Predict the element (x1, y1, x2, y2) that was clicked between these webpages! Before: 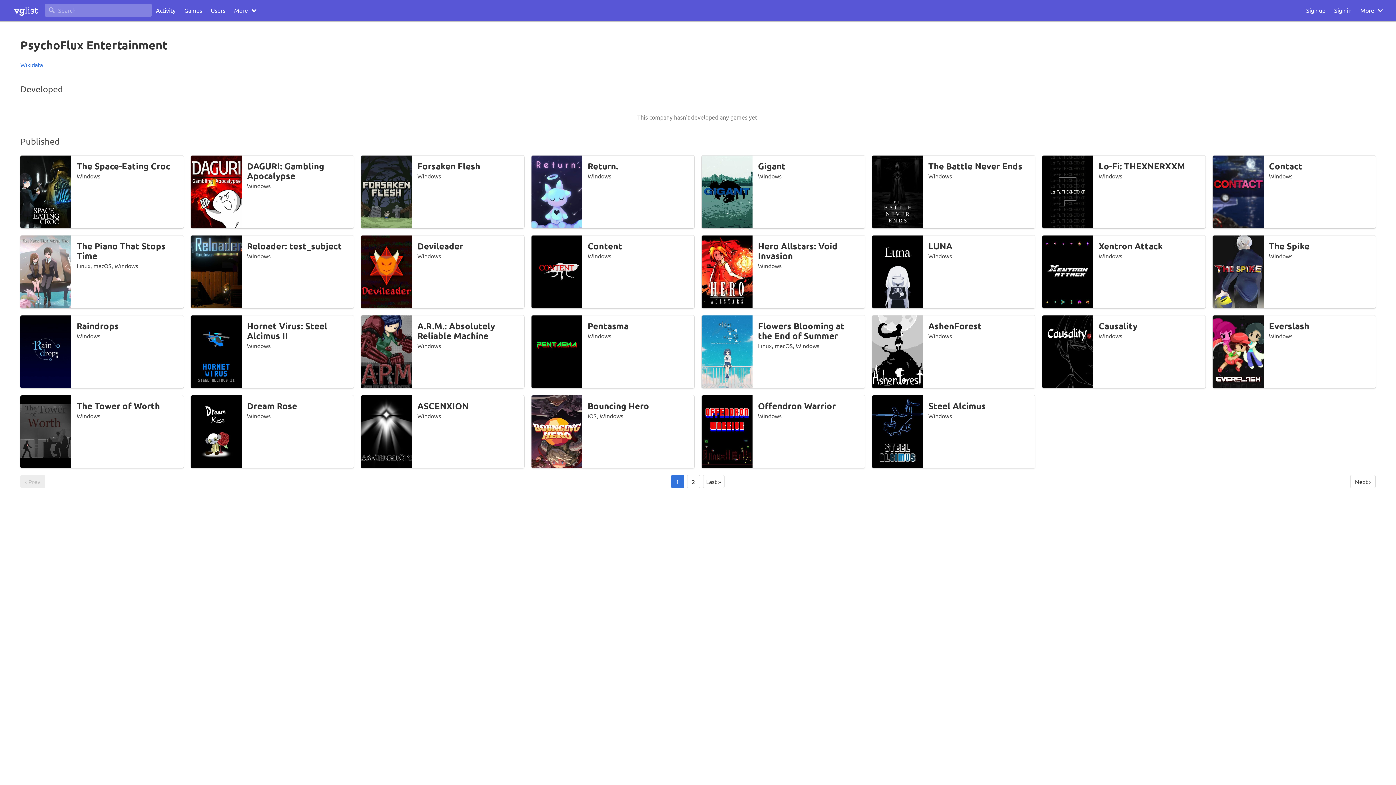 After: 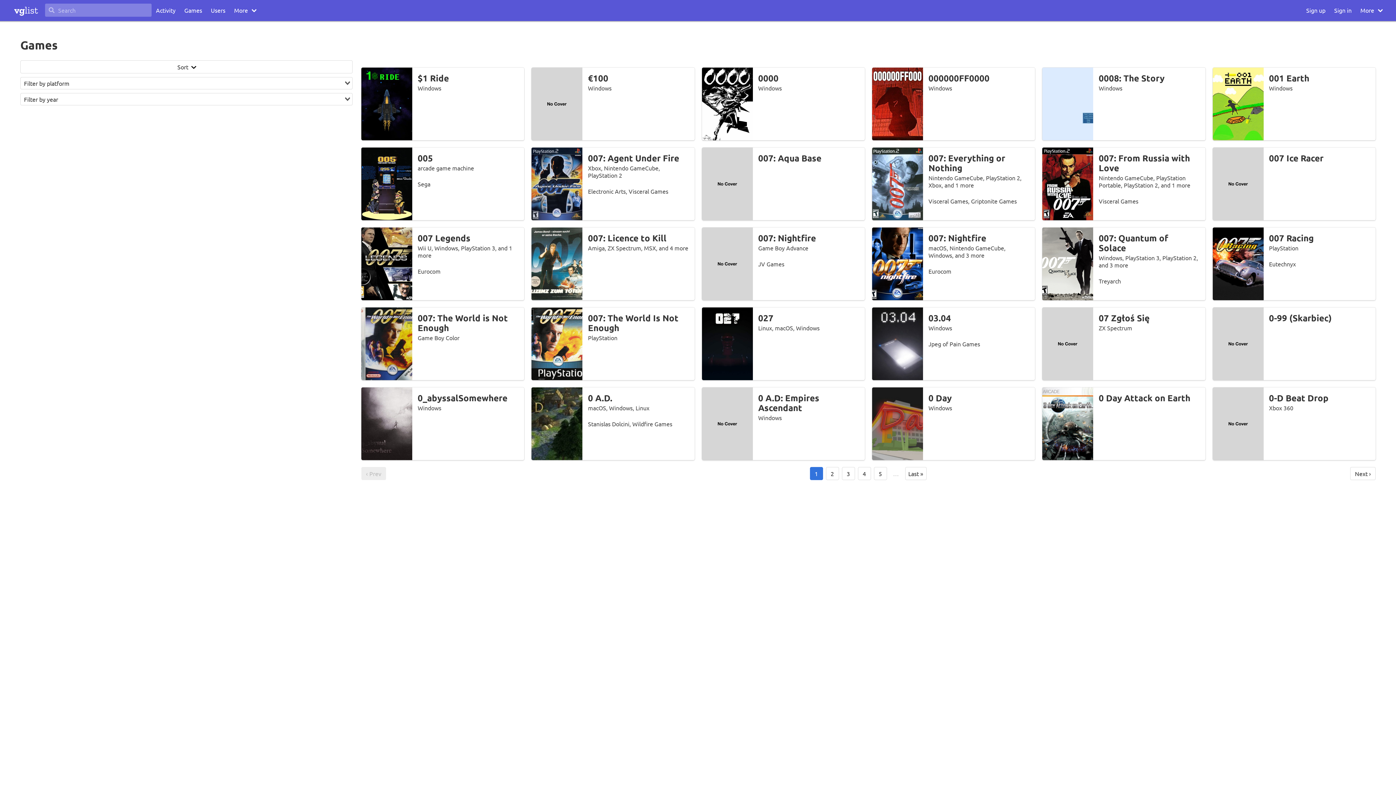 Action: label: Games bbox: (180, 0, 206, 21)